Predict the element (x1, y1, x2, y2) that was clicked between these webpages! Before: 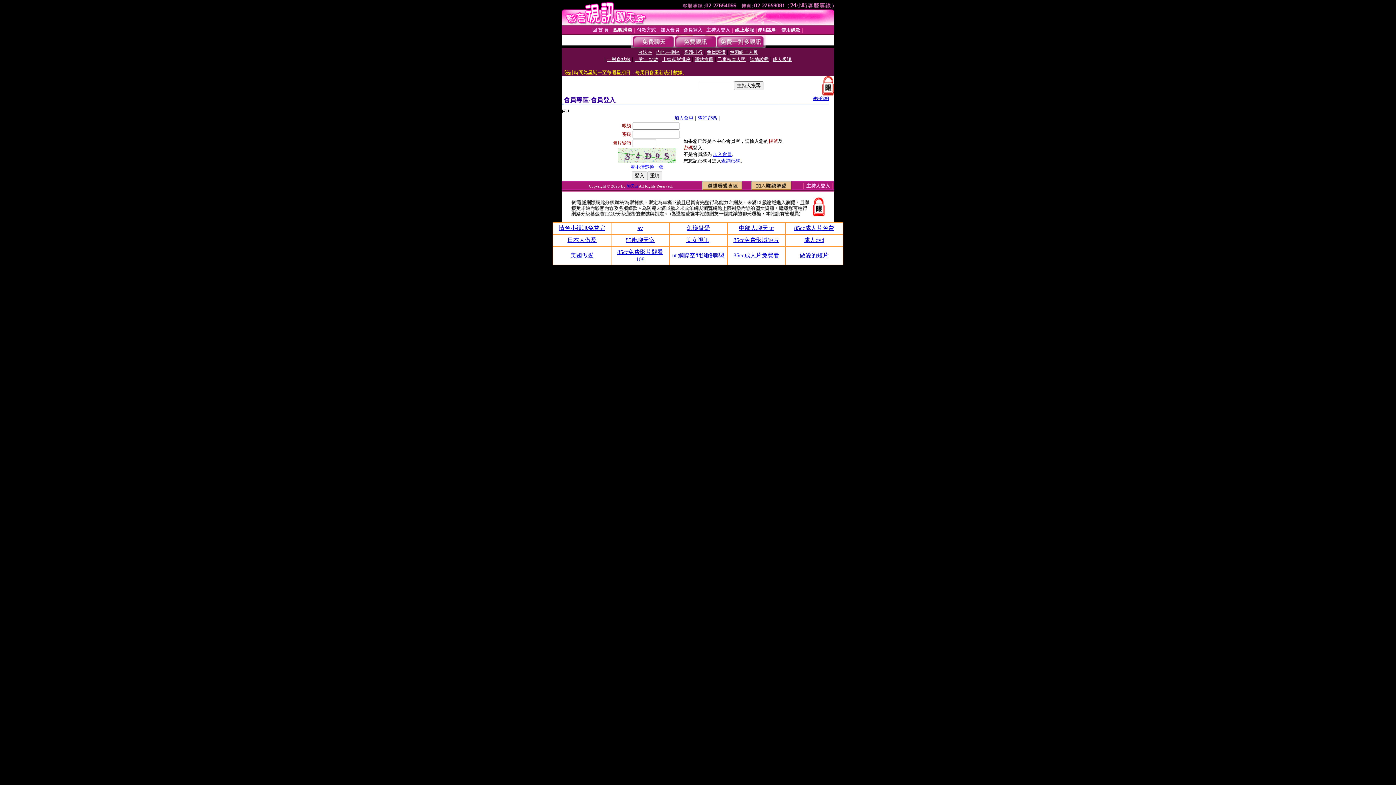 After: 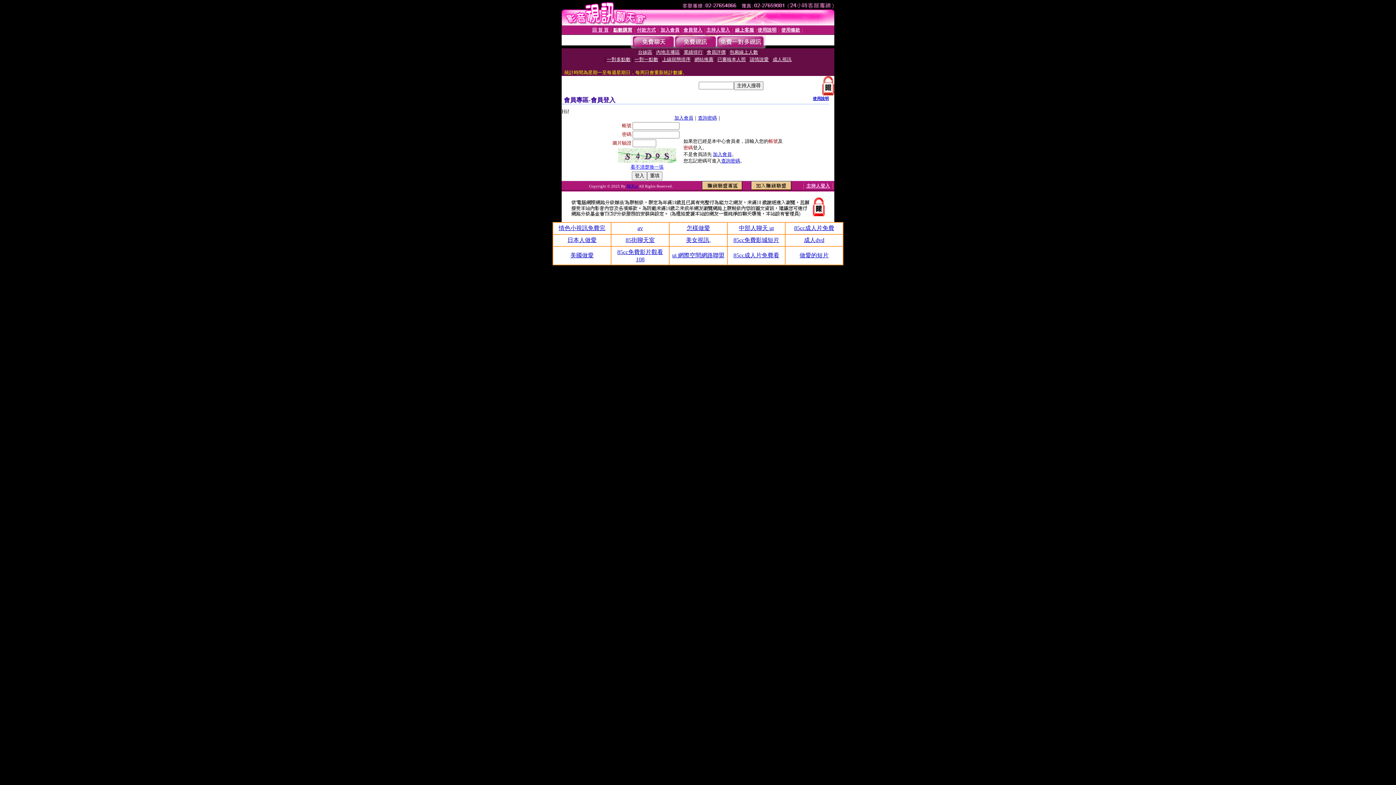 Action: bbox: (799, 252, 828, 258) label: 做愛的短片